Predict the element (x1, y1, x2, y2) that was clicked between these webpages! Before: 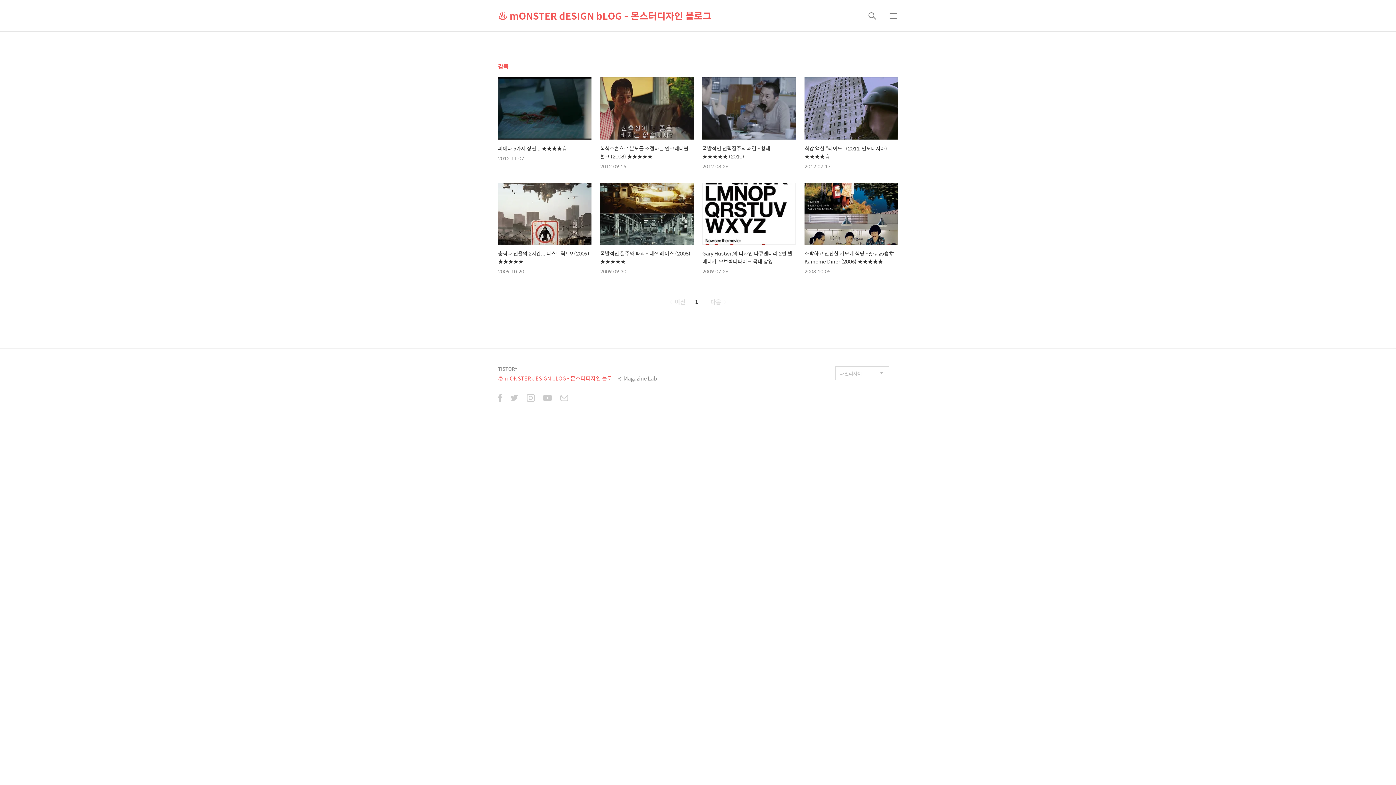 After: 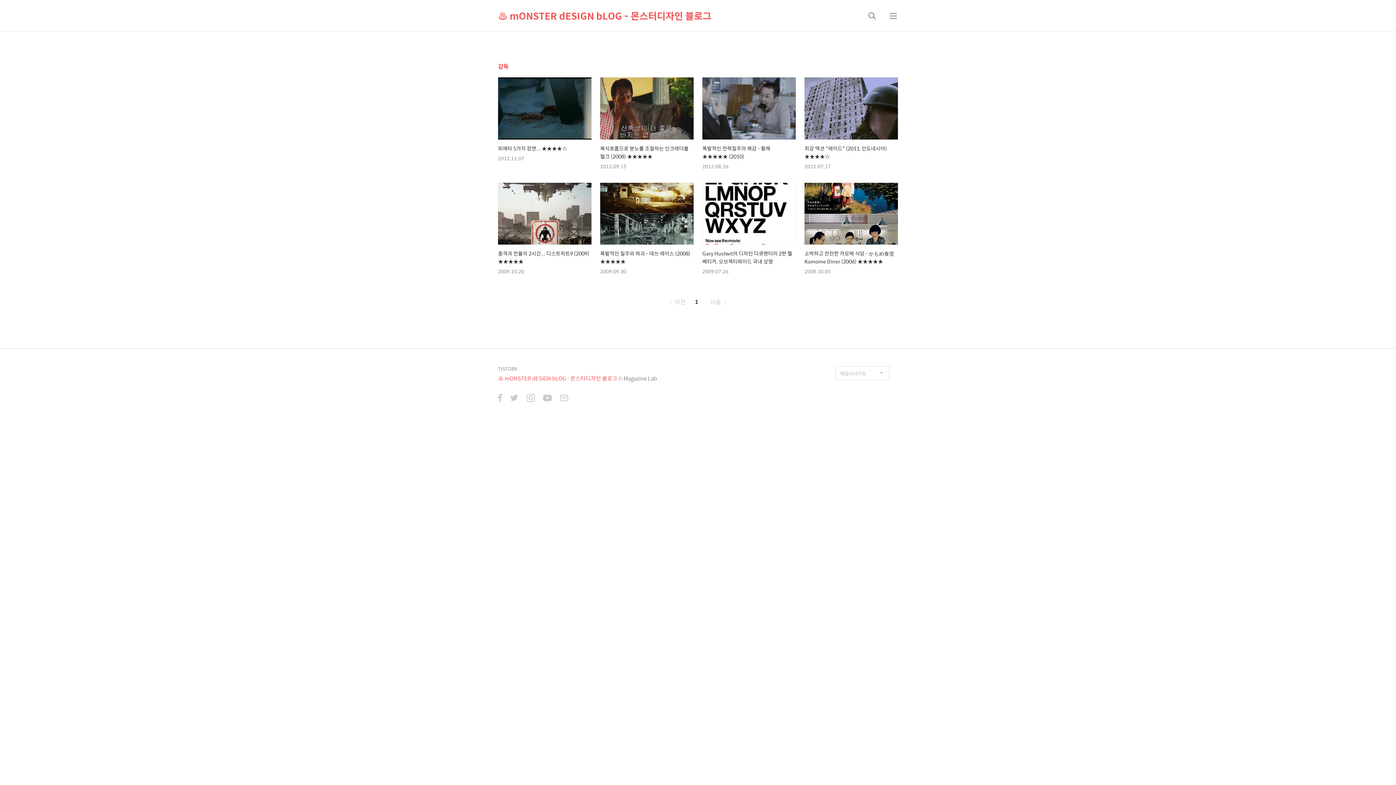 Action: bbox: (526, 394, 534, 403)